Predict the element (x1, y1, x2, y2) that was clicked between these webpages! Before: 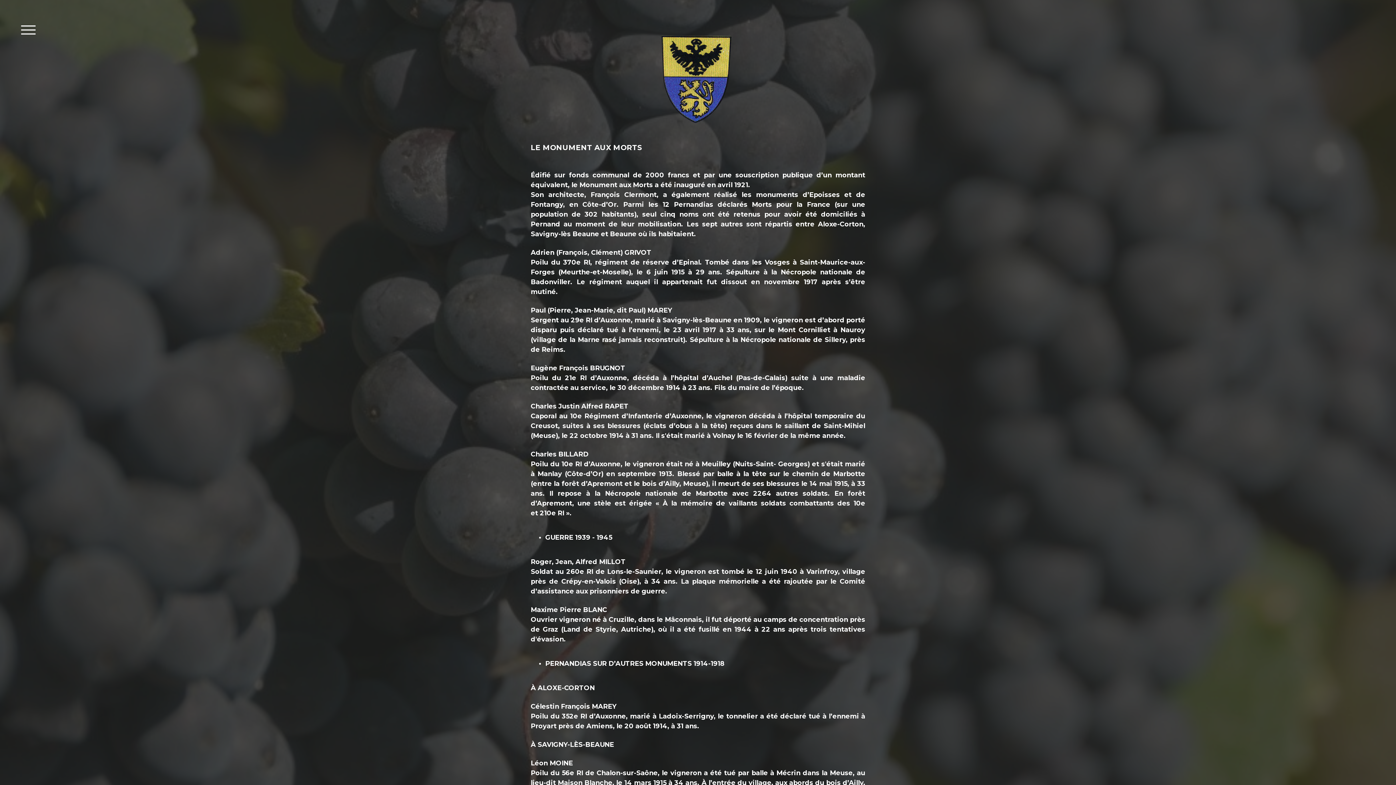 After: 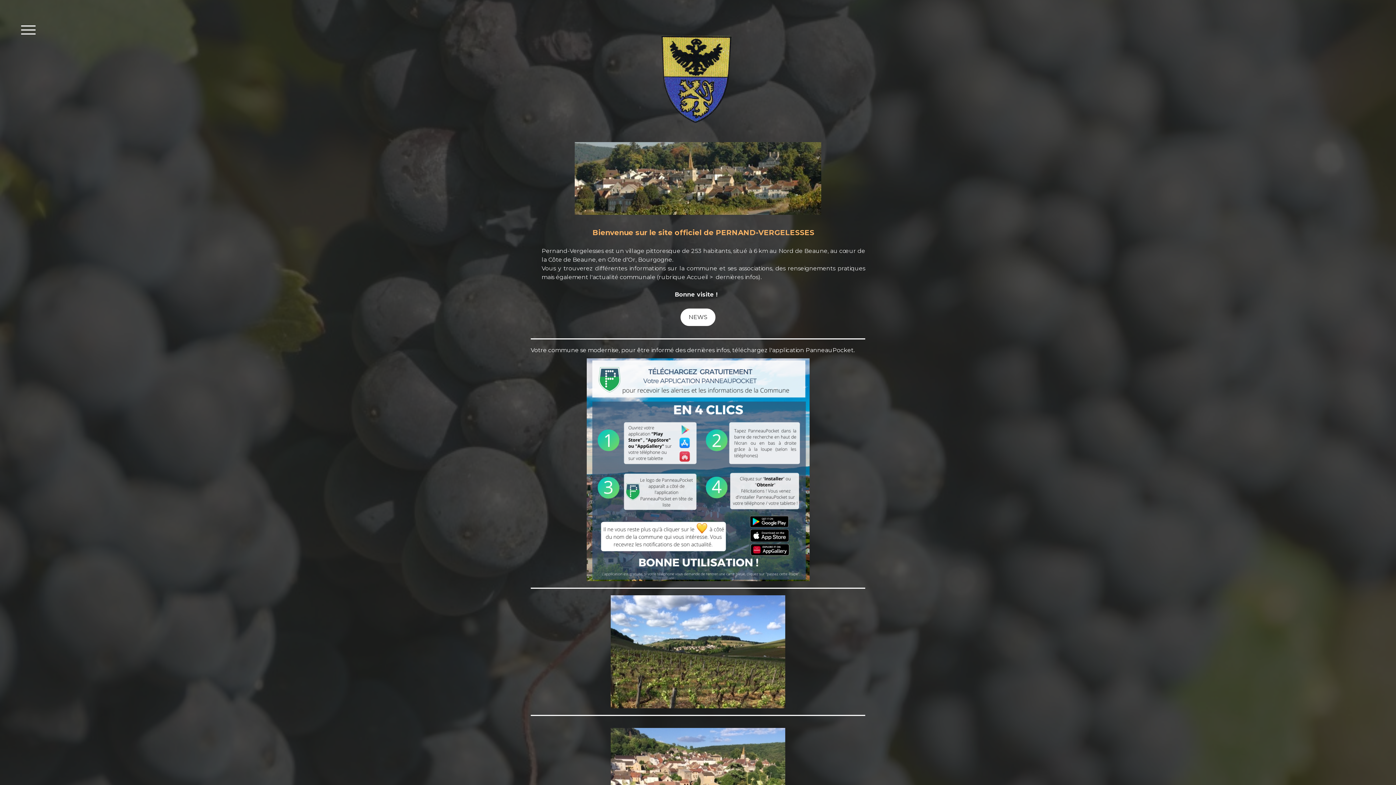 Action: bbox: (652, 31, 743, 38)